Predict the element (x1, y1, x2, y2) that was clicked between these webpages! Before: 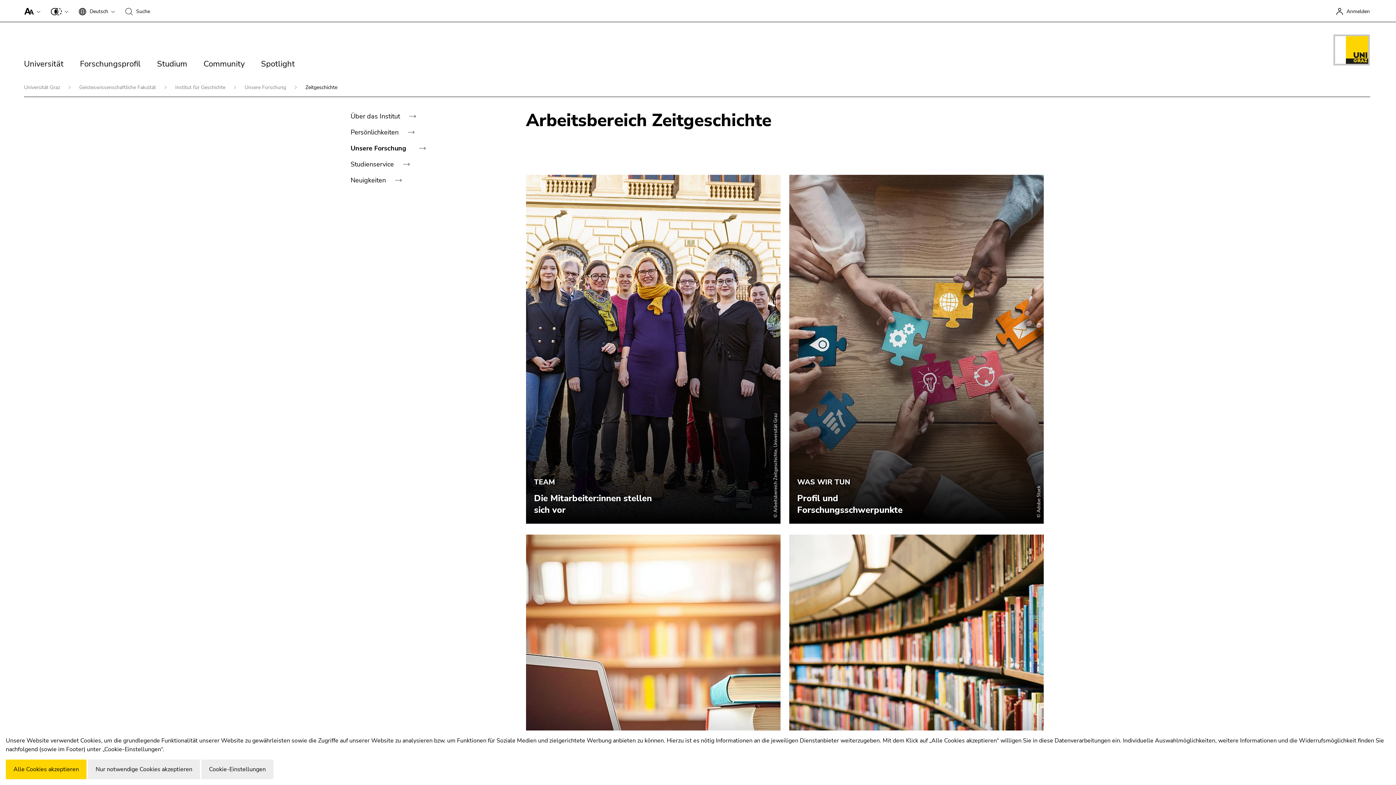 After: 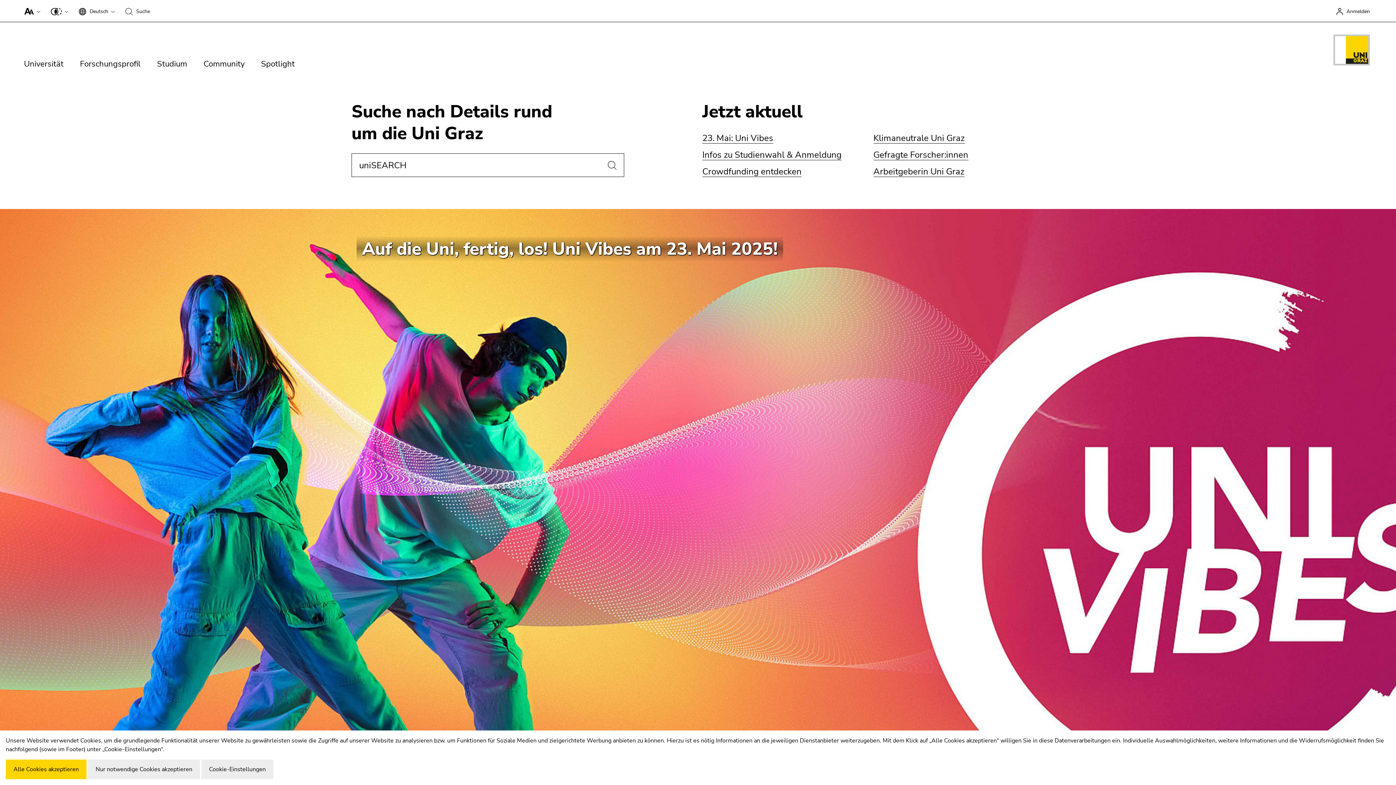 Action: bbox: (24, 84, 77, 90) label: Universität Graz 